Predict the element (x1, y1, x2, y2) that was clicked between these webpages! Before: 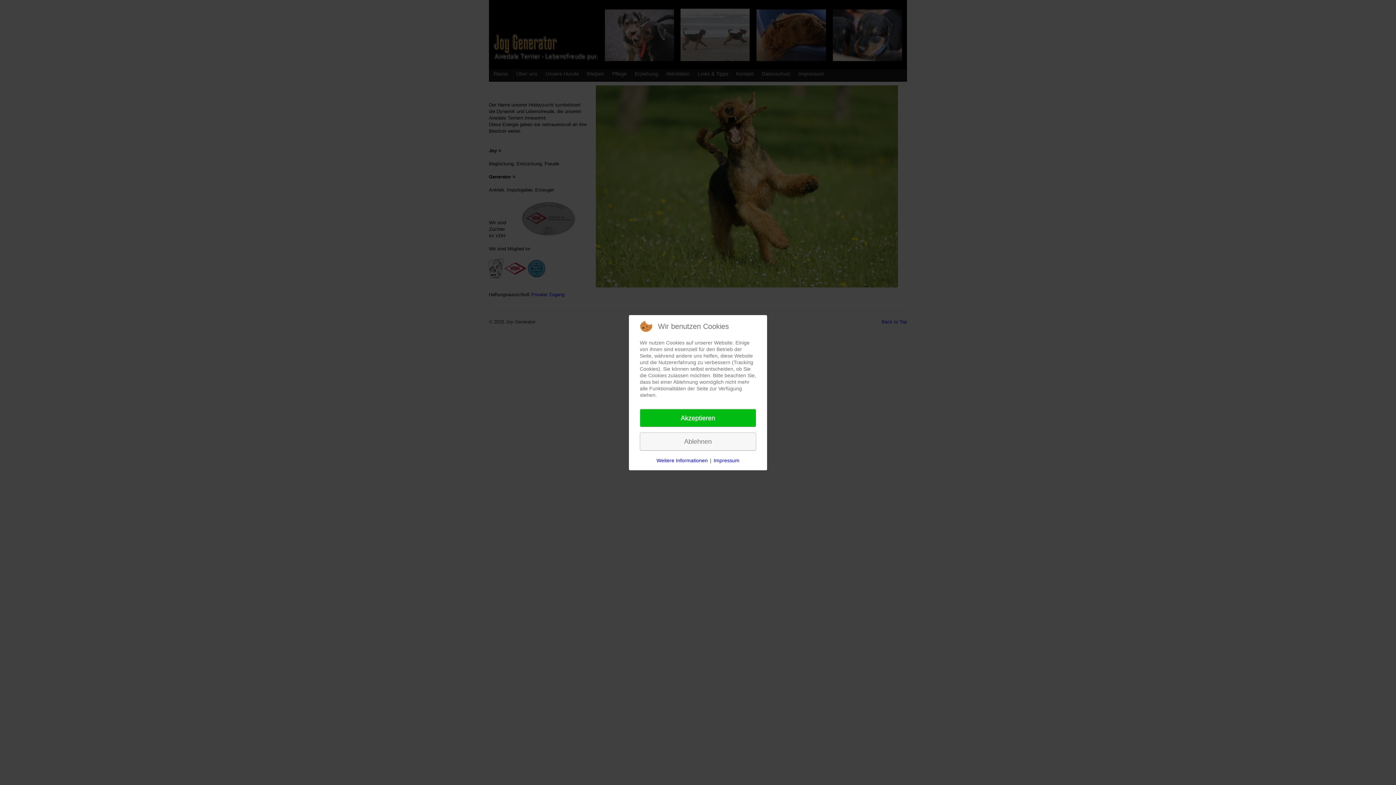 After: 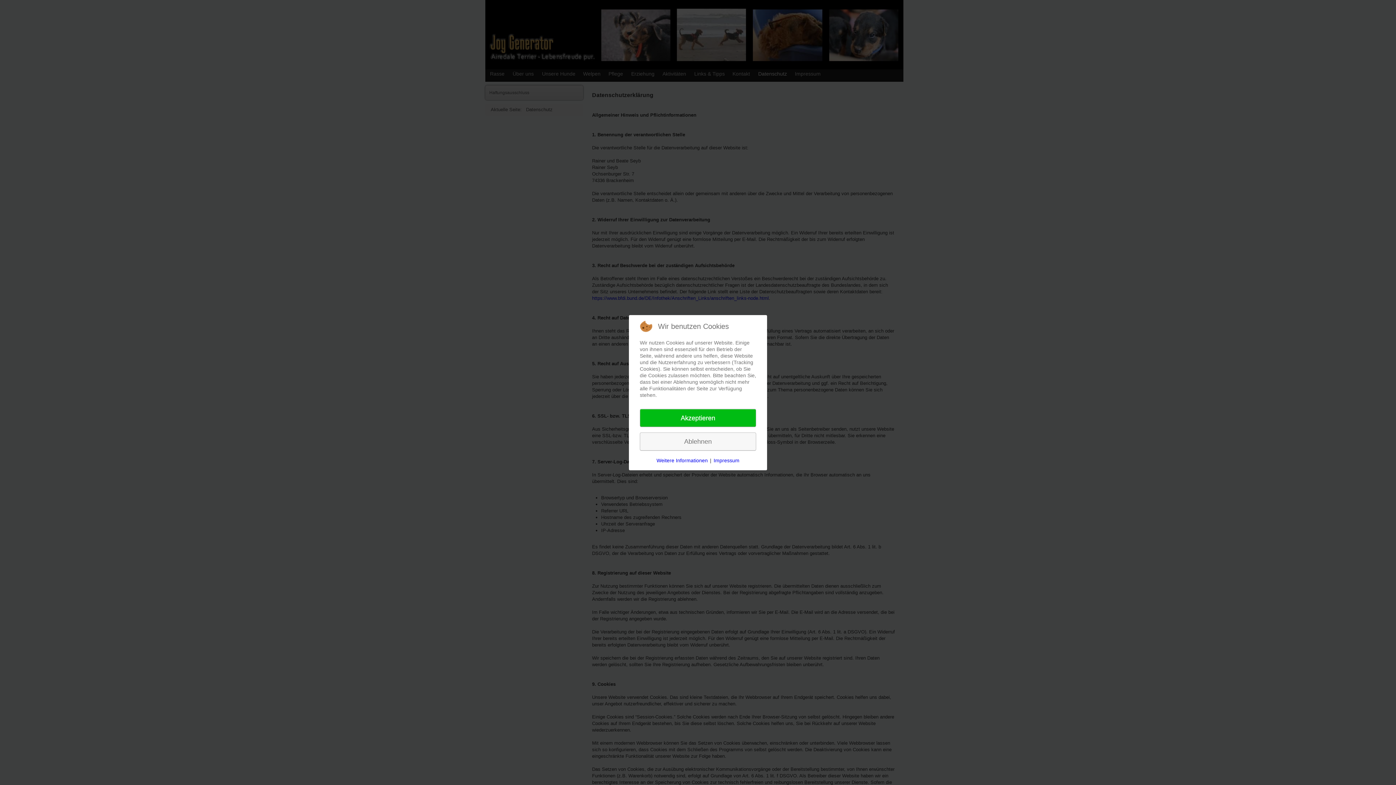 Action: bbox: (656, 456, 708, 464) label: Weitere Informationen